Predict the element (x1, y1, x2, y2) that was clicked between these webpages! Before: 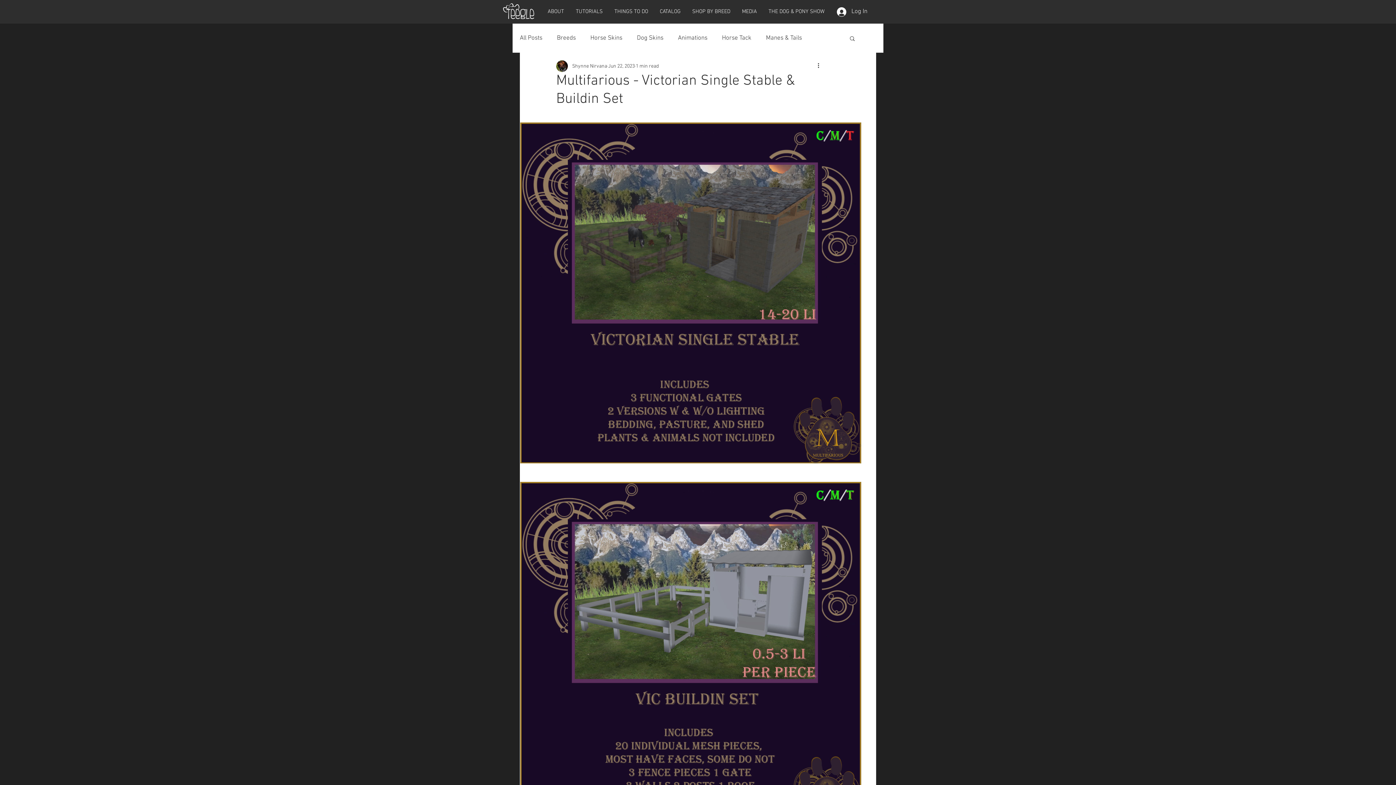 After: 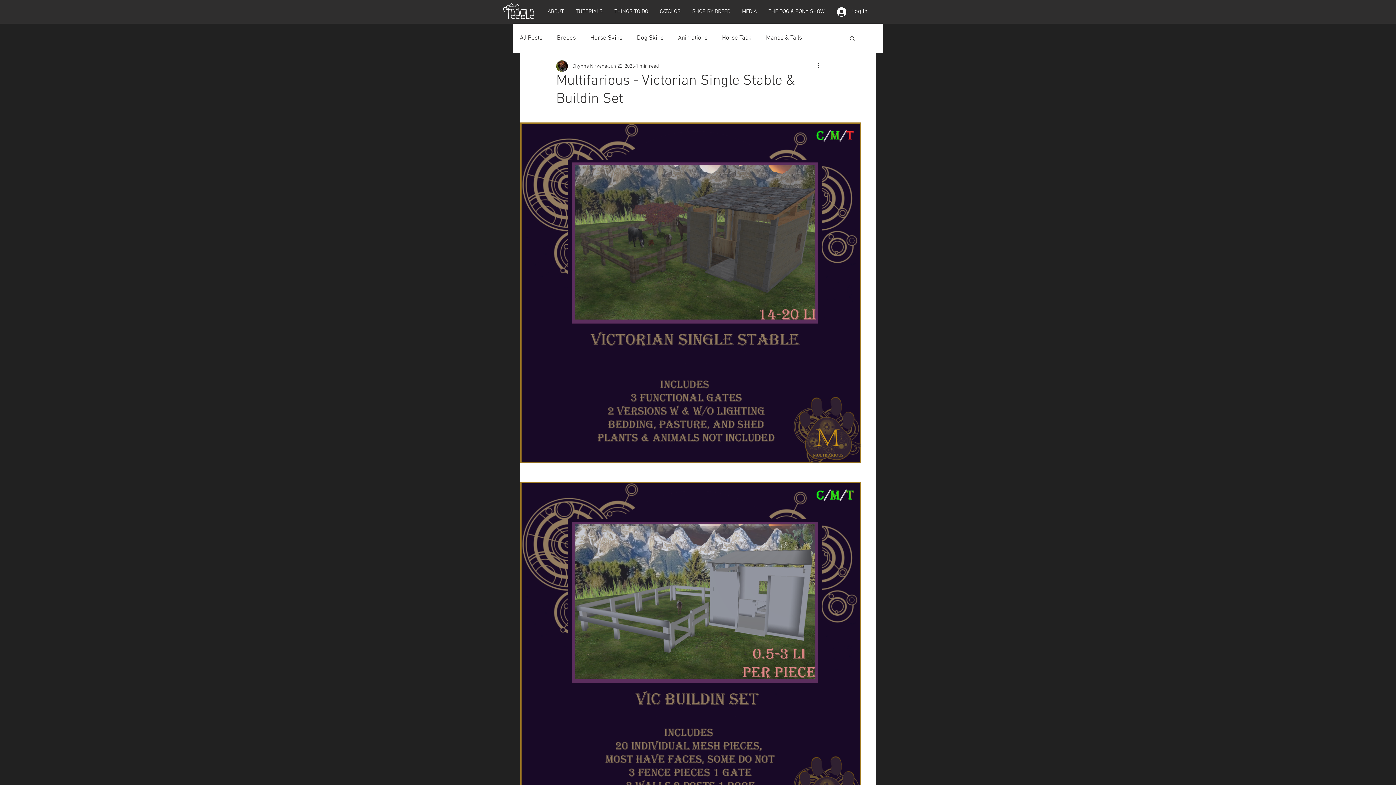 Action: bbox: (608, 7, 654, 16) label: THINGS TO DO